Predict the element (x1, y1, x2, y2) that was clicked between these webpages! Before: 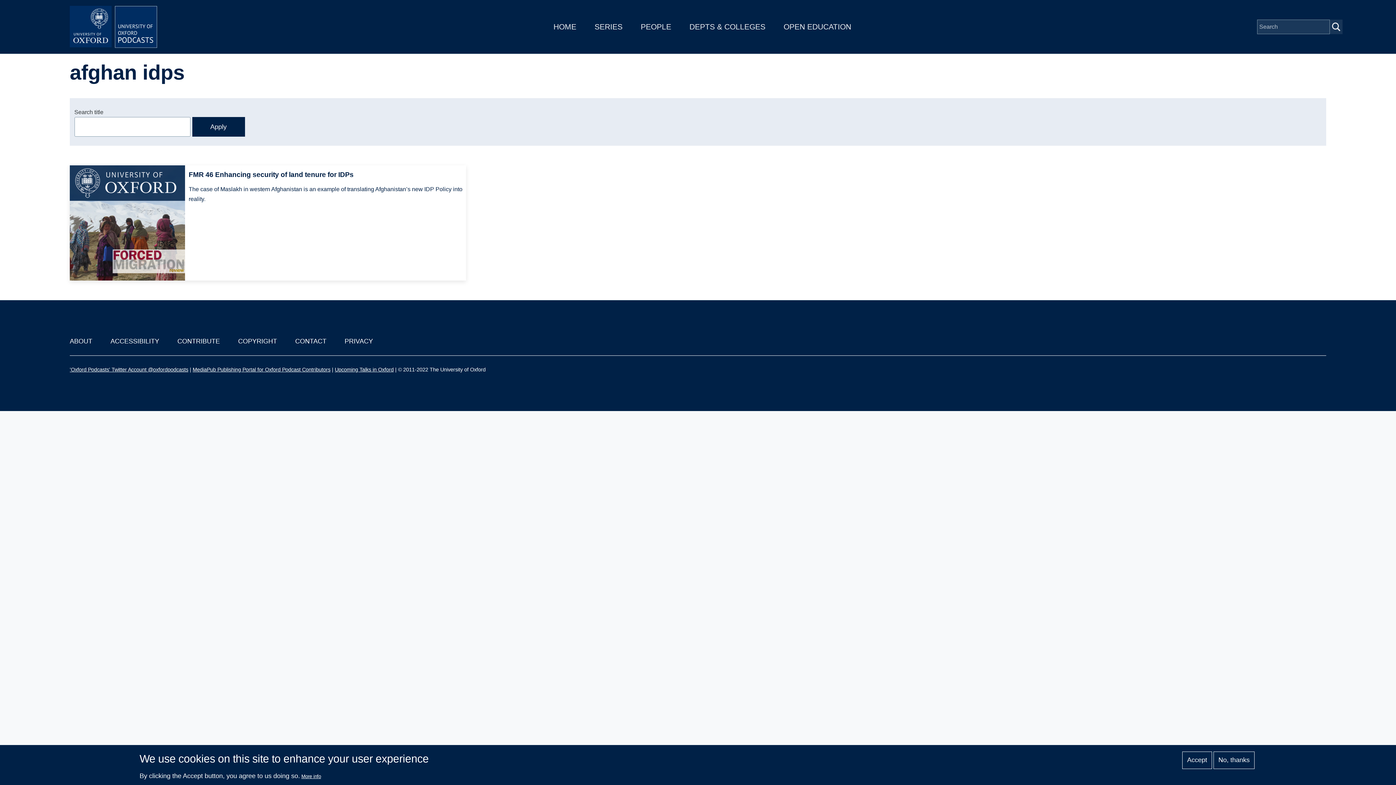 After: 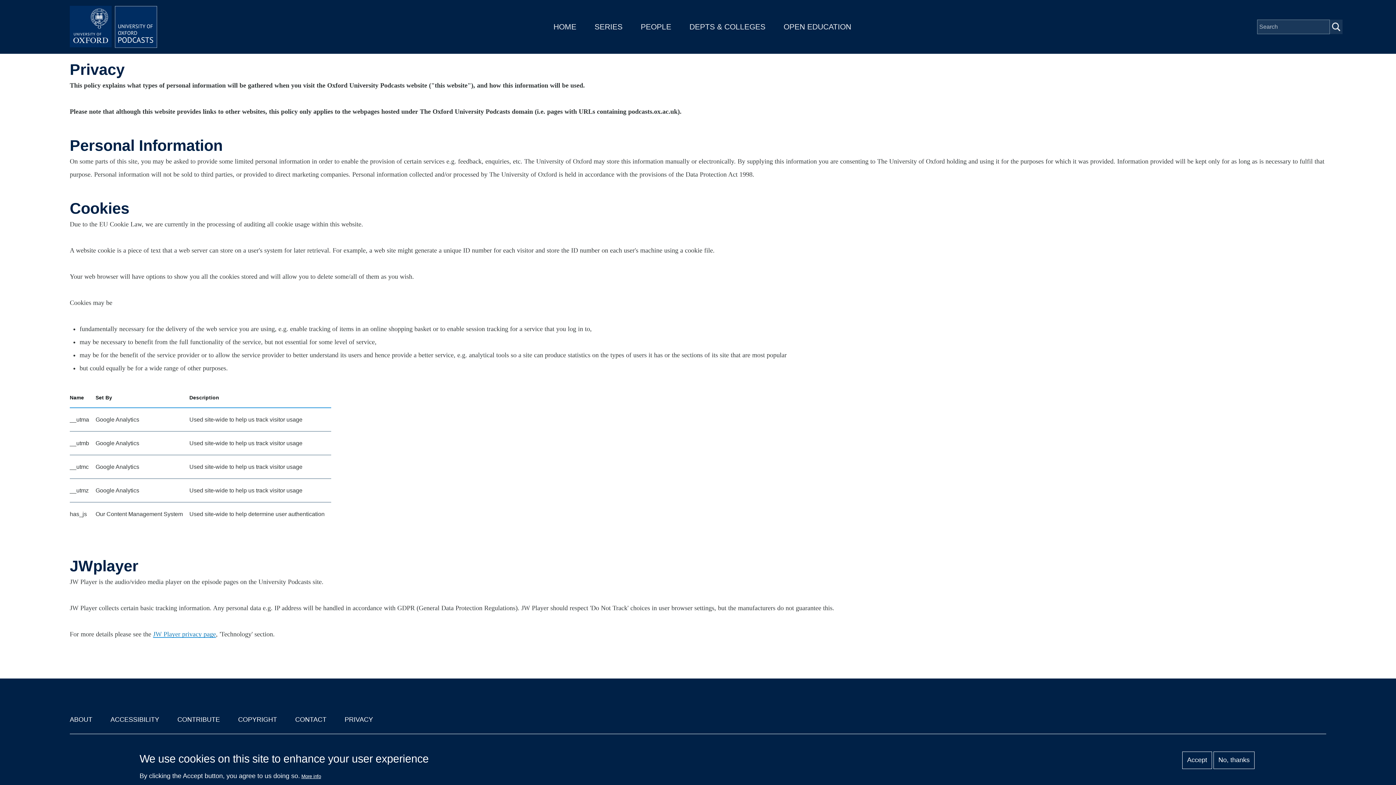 Action: bbox: (344, 337, 373, 345) label: PRIVACY